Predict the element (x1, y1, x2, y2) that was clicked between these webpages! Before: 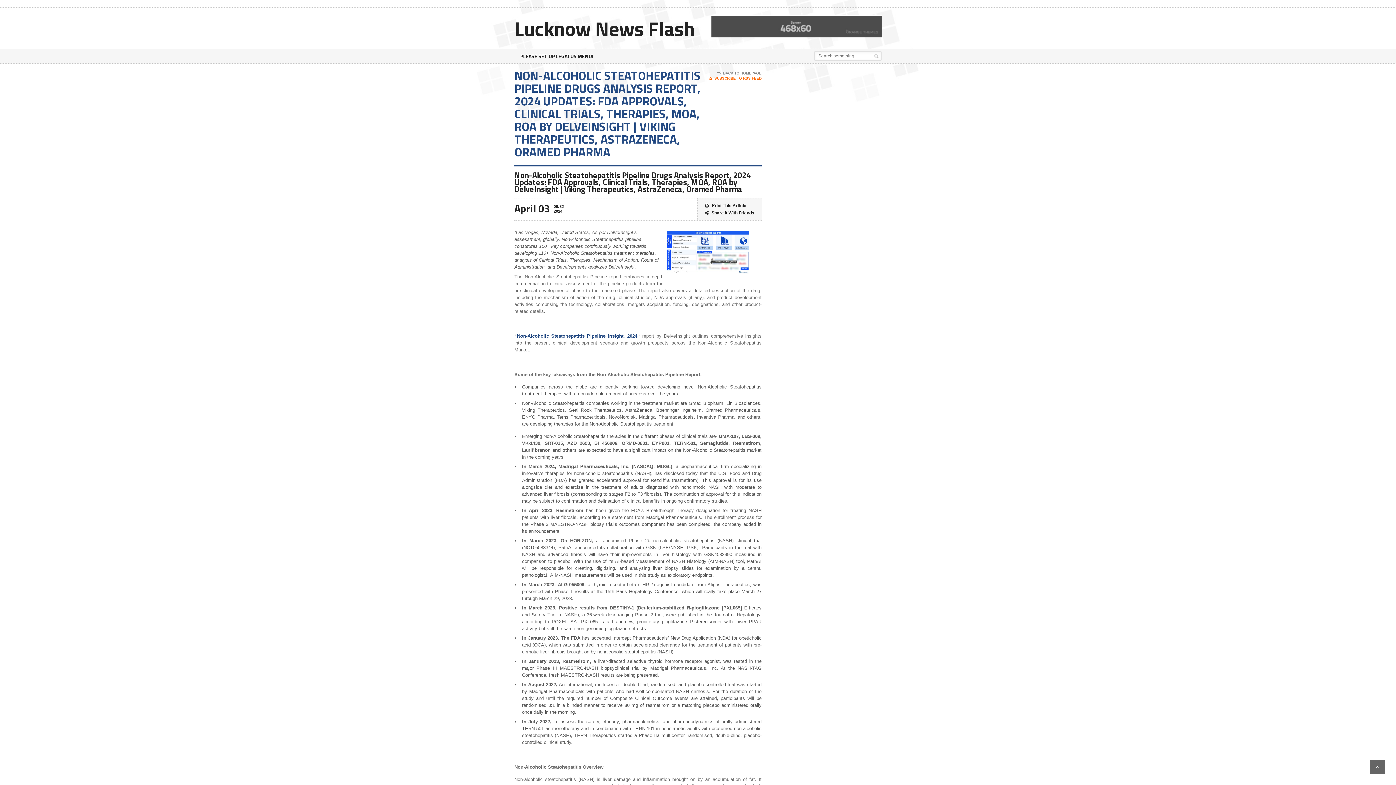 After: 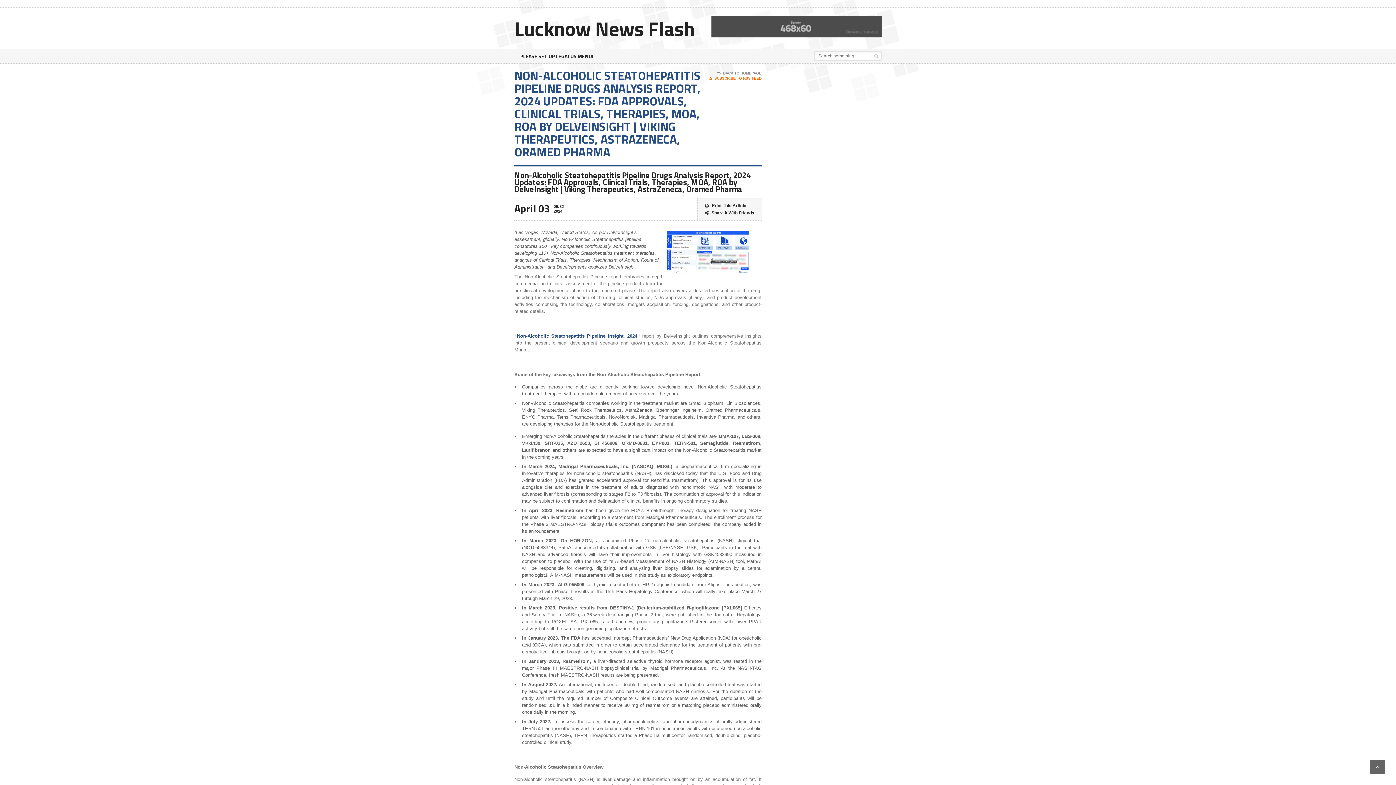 Action: bbox: (667, 229, 756, 235)